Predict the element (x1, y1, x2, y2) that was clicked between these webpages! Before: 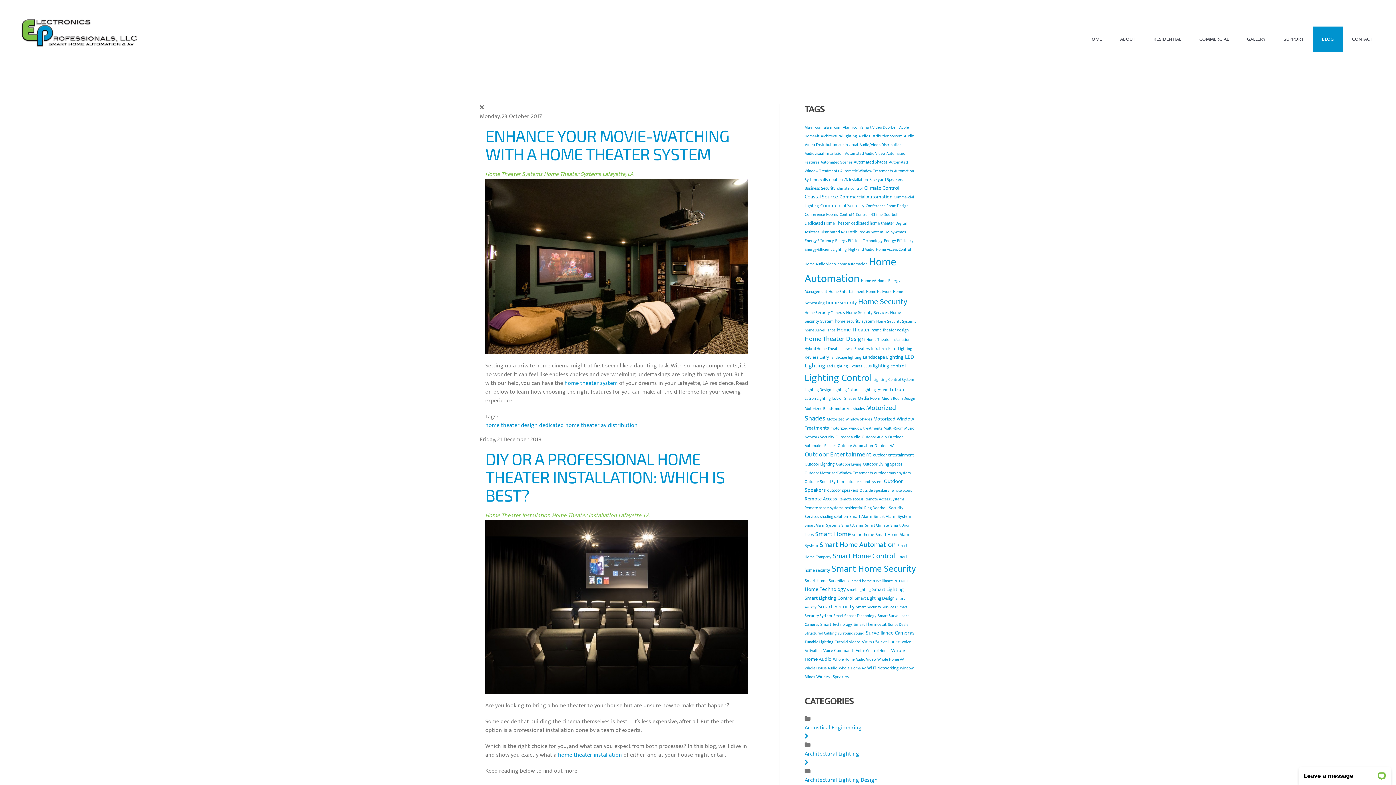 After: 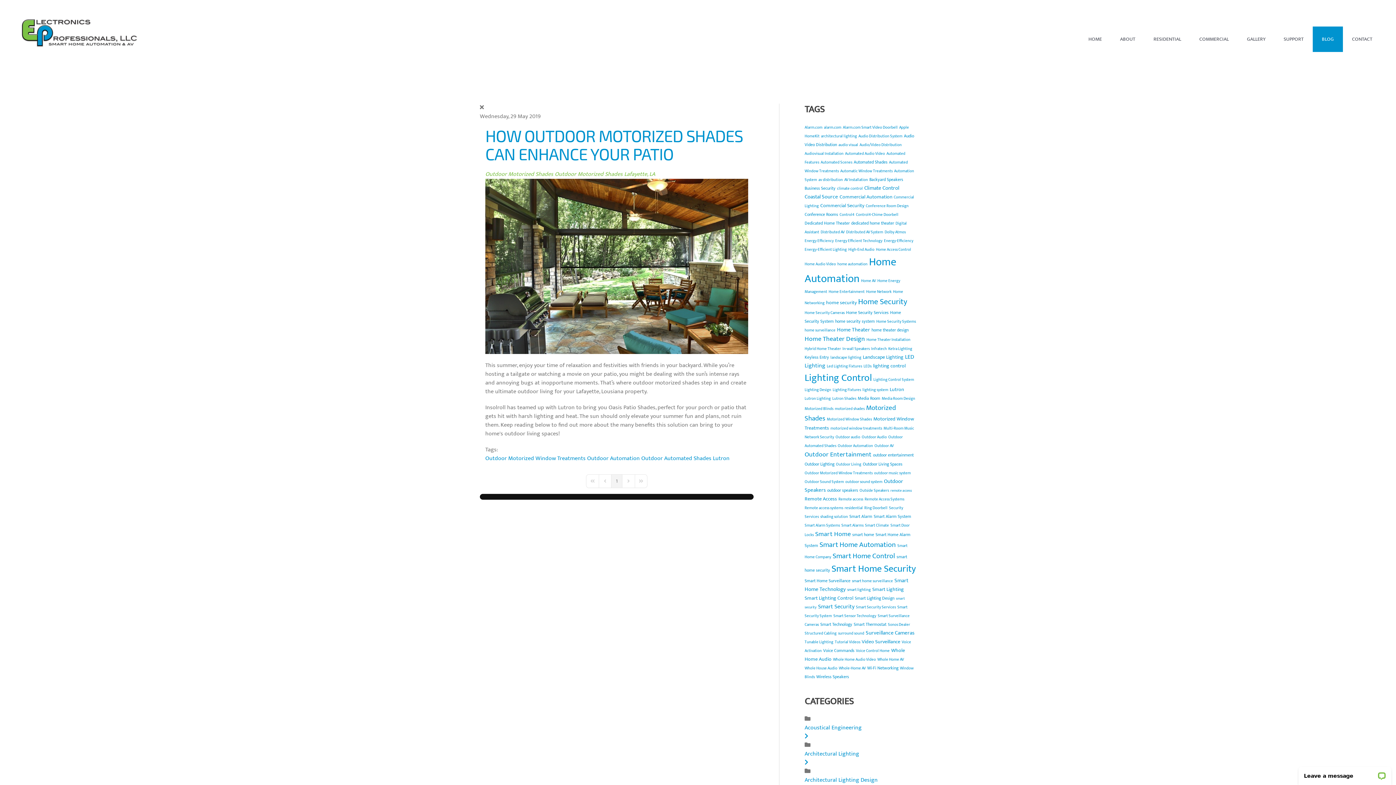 Action: bbox: (804, 470, 872, 476) label: Outdoor Motorized Window Treatments